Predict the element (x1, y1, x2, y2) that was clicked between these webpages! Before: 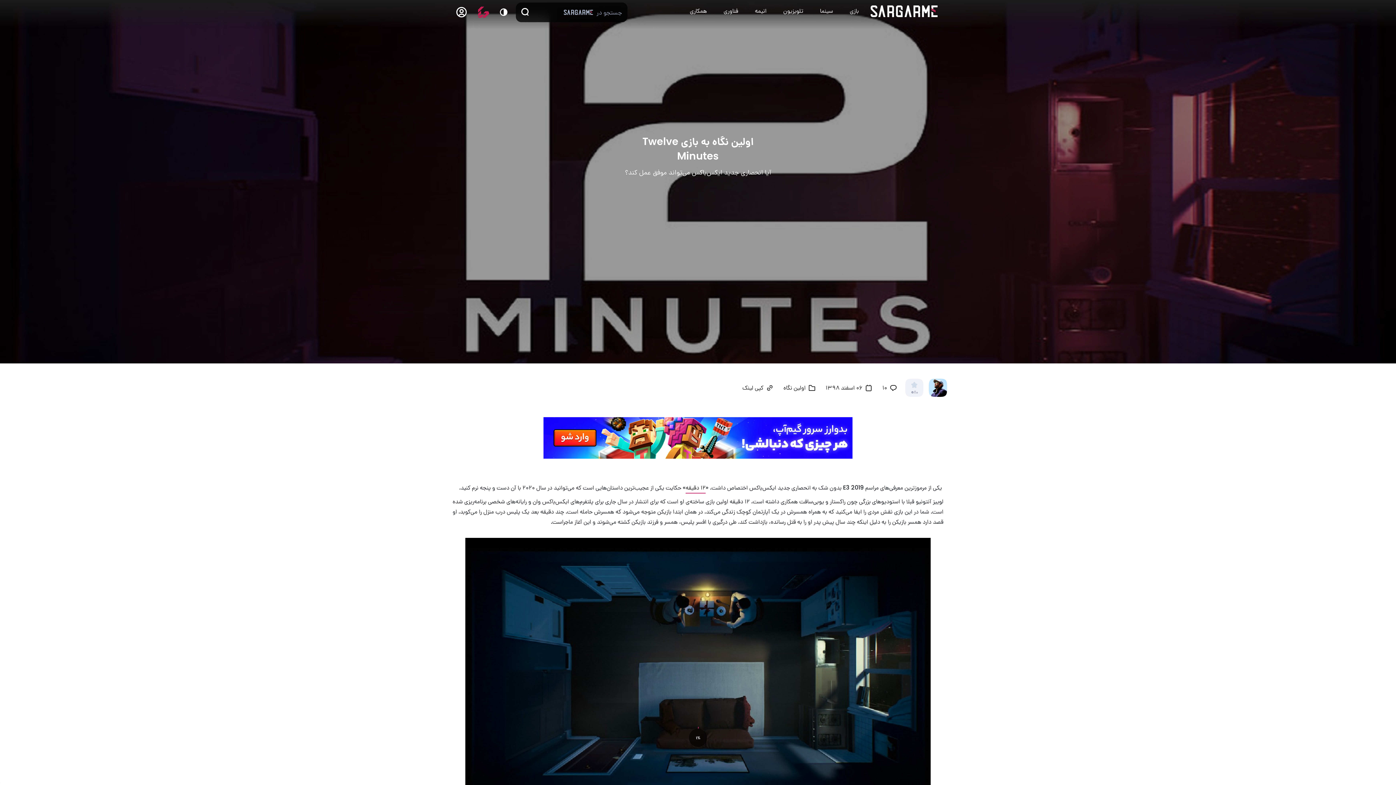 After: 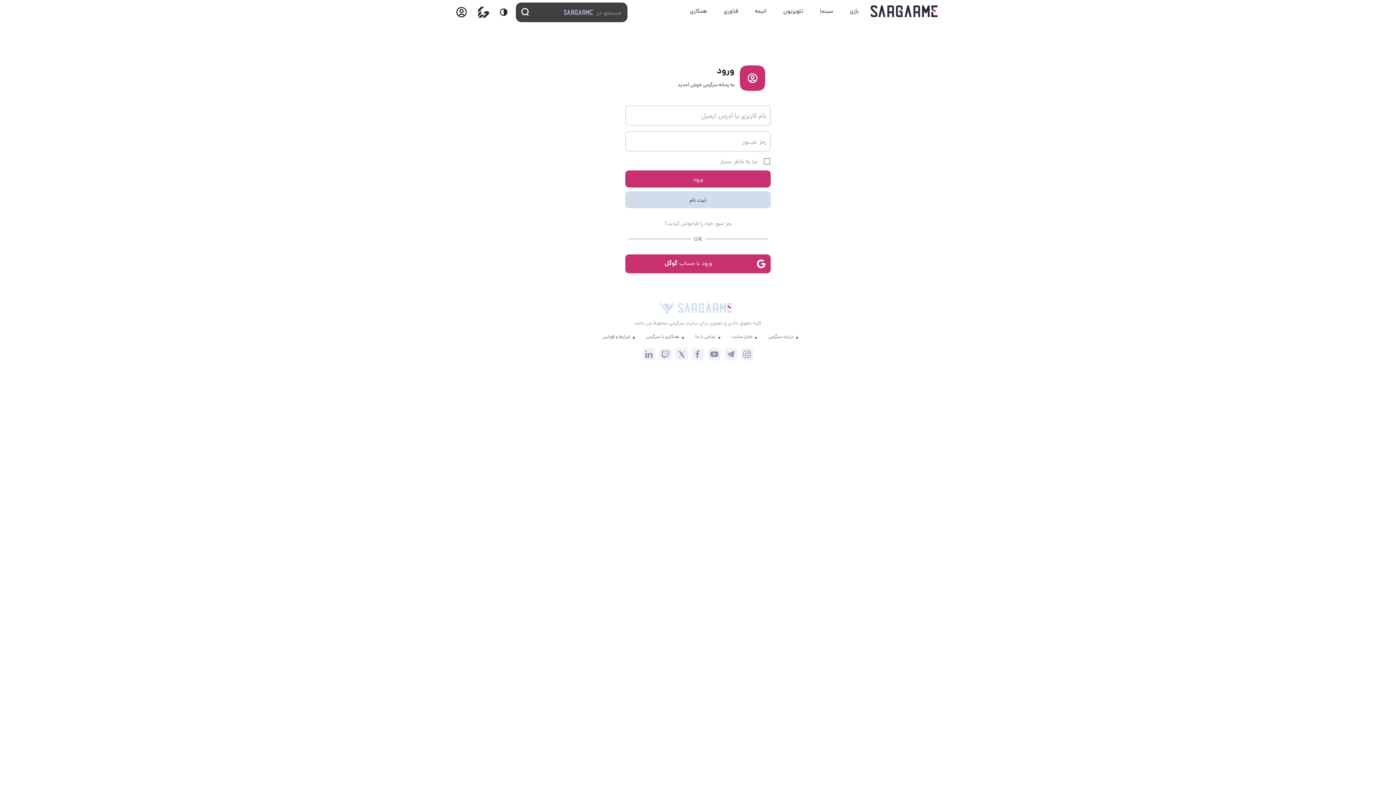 Action: label: Login bbox: (450, 2, 473, 25)